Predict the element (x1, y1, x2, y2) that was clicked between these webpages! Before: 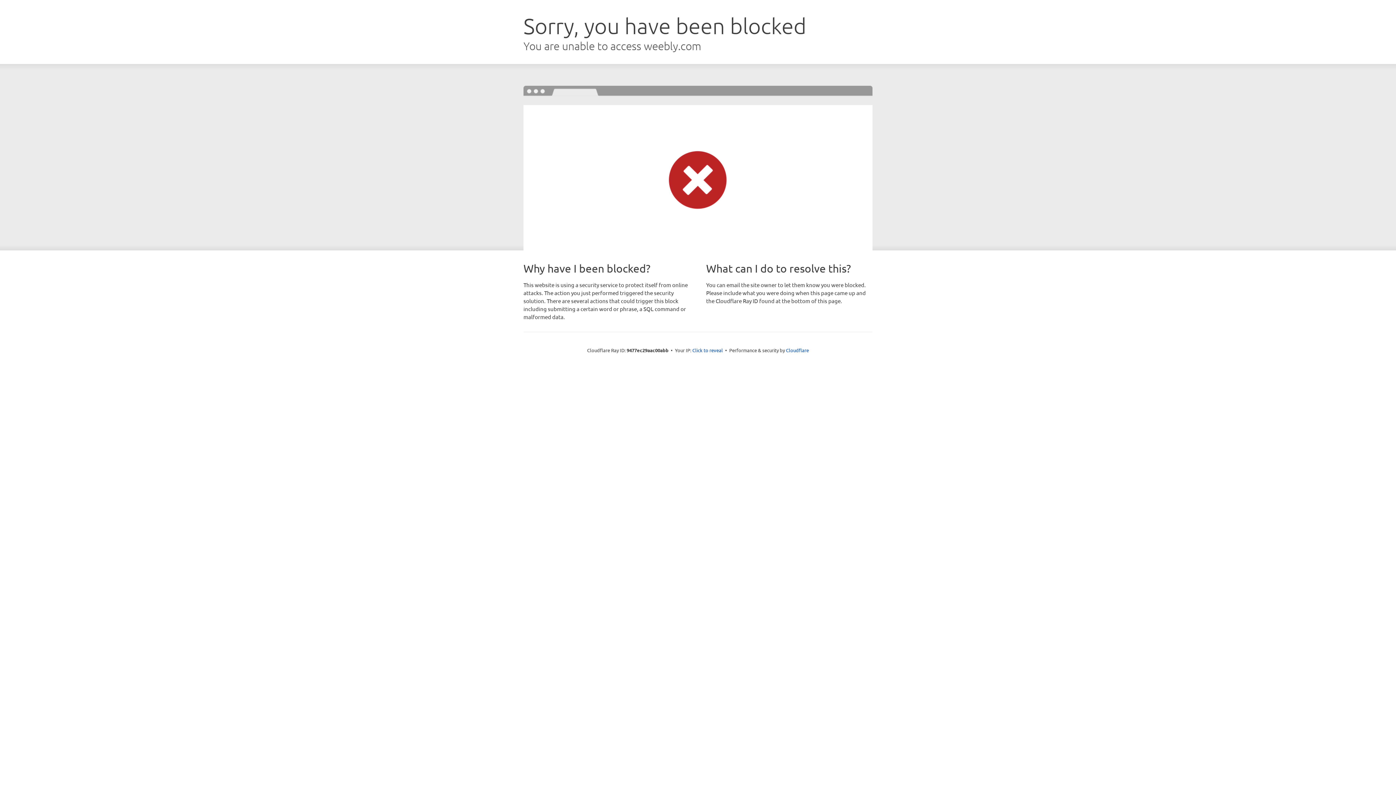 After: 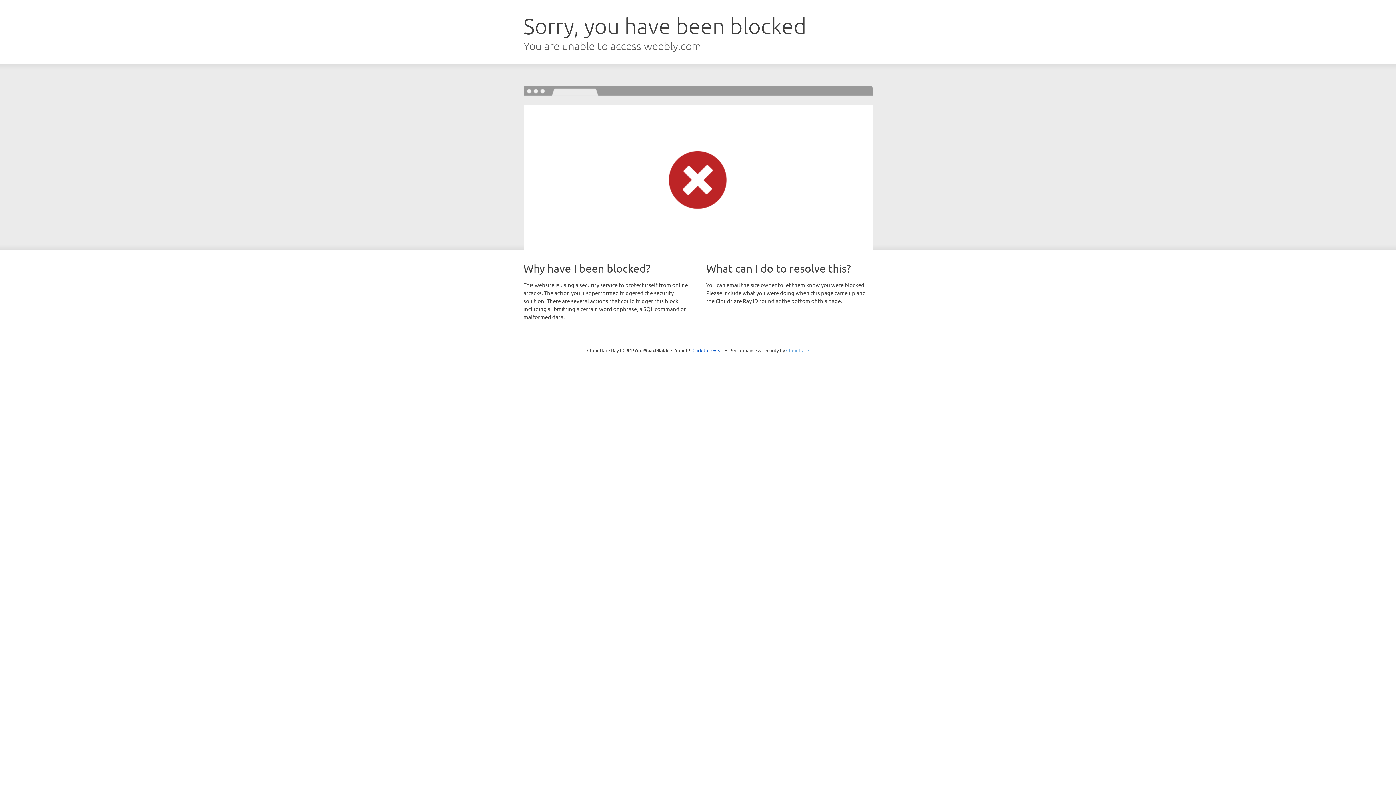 Action: label: Cloudflare bbox: (786, 347, 809, 353)